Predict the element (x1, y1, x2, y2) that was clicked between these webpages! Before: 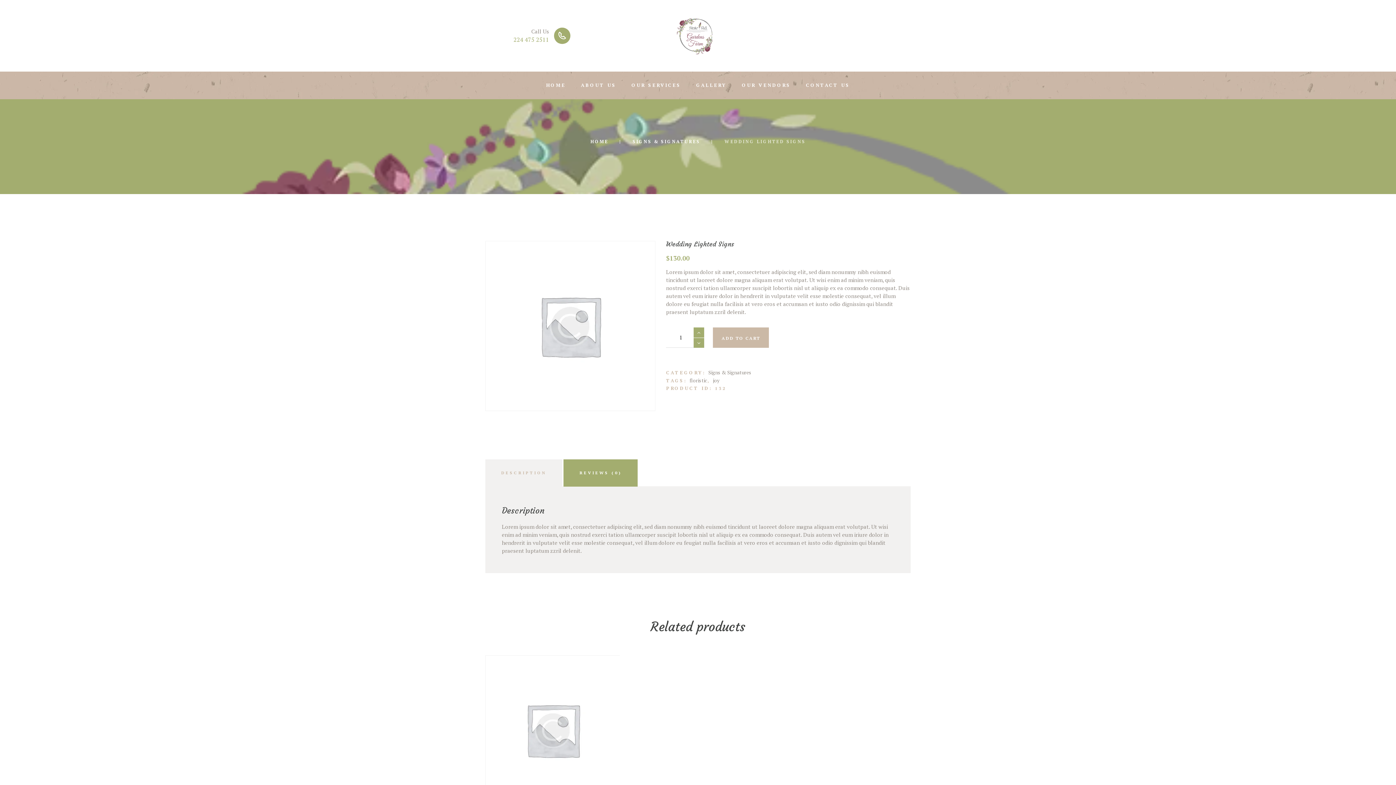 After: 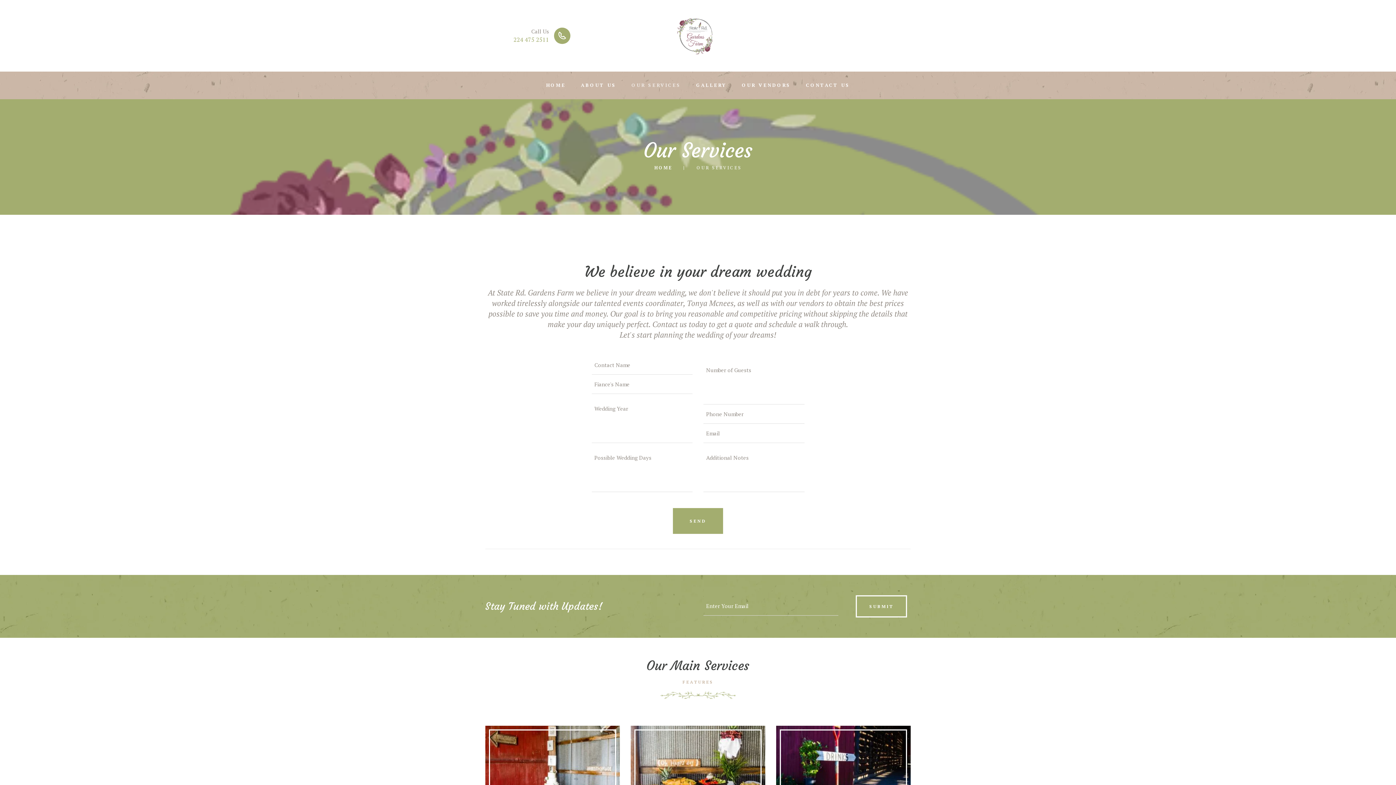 Action: label: OUR SERVICES bbox: (624, 71, 688, 99)